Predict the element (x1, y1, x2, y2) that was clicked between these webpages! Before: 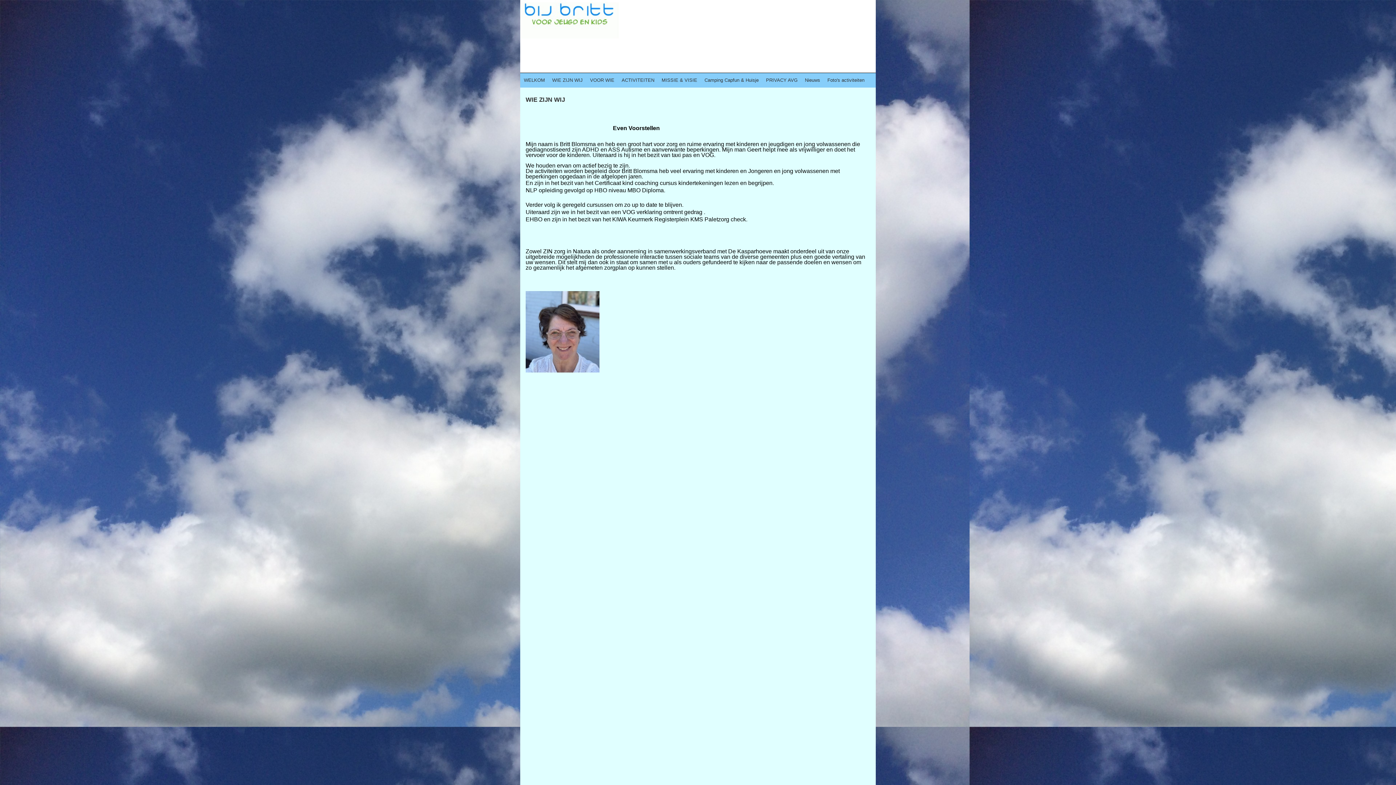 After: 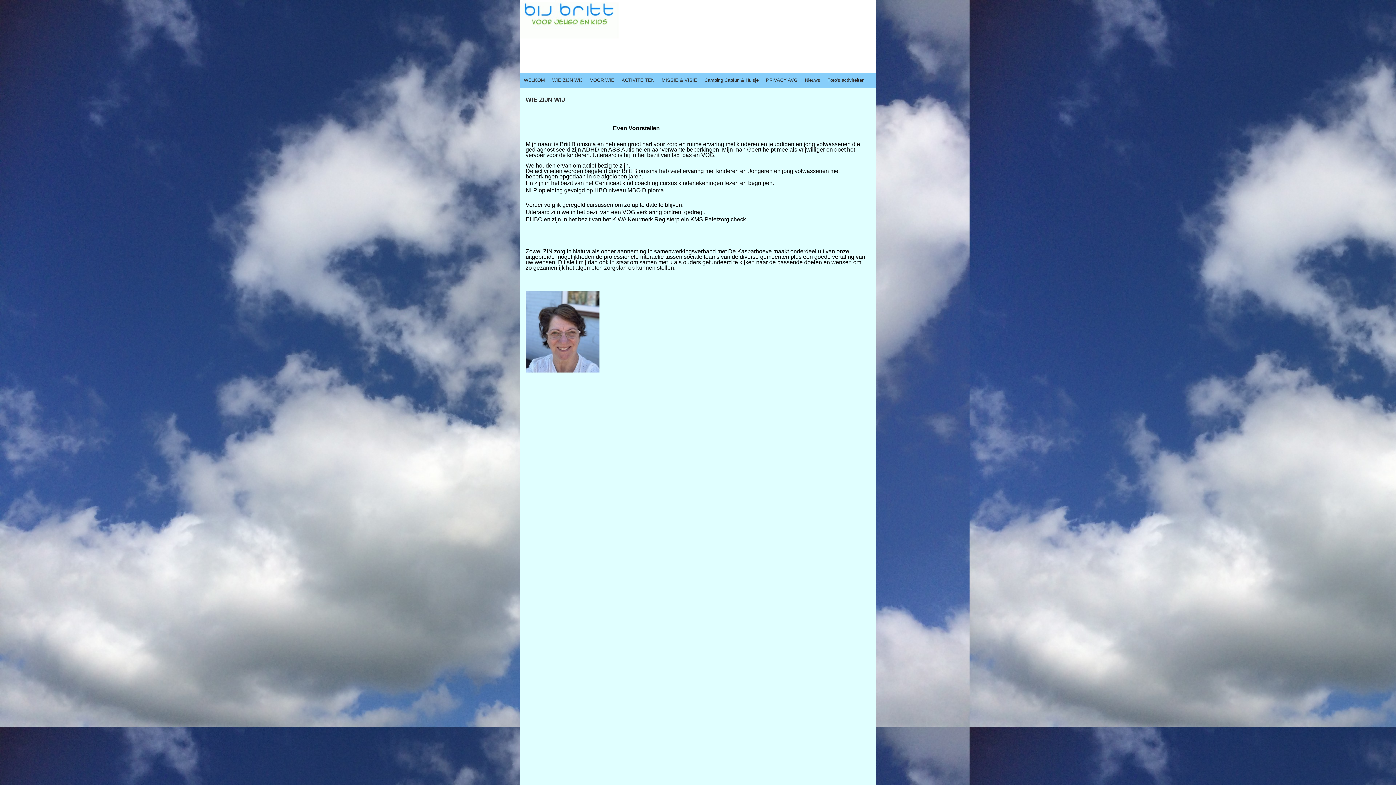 Action: bbox: (548, 73, 586, 87) label: WIE ZIJN WIJ